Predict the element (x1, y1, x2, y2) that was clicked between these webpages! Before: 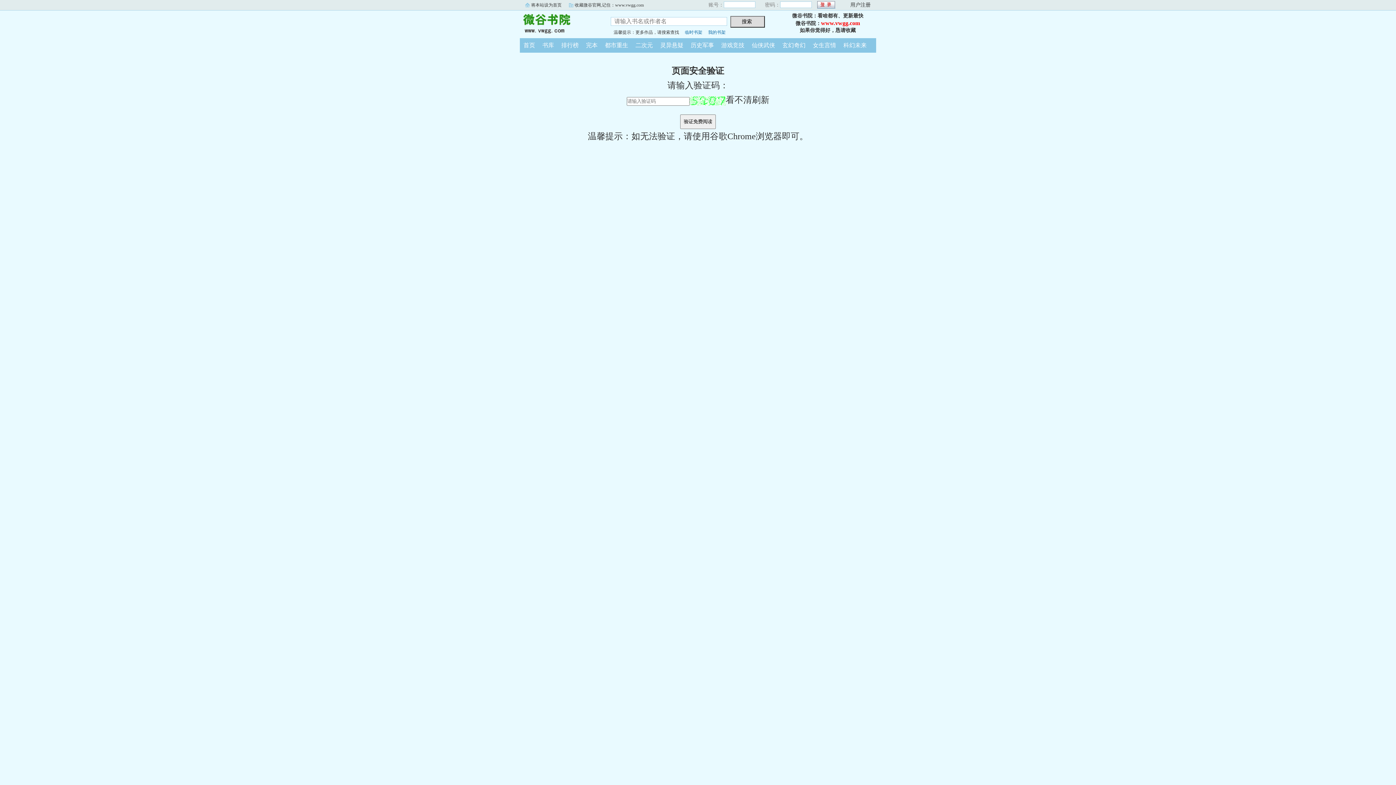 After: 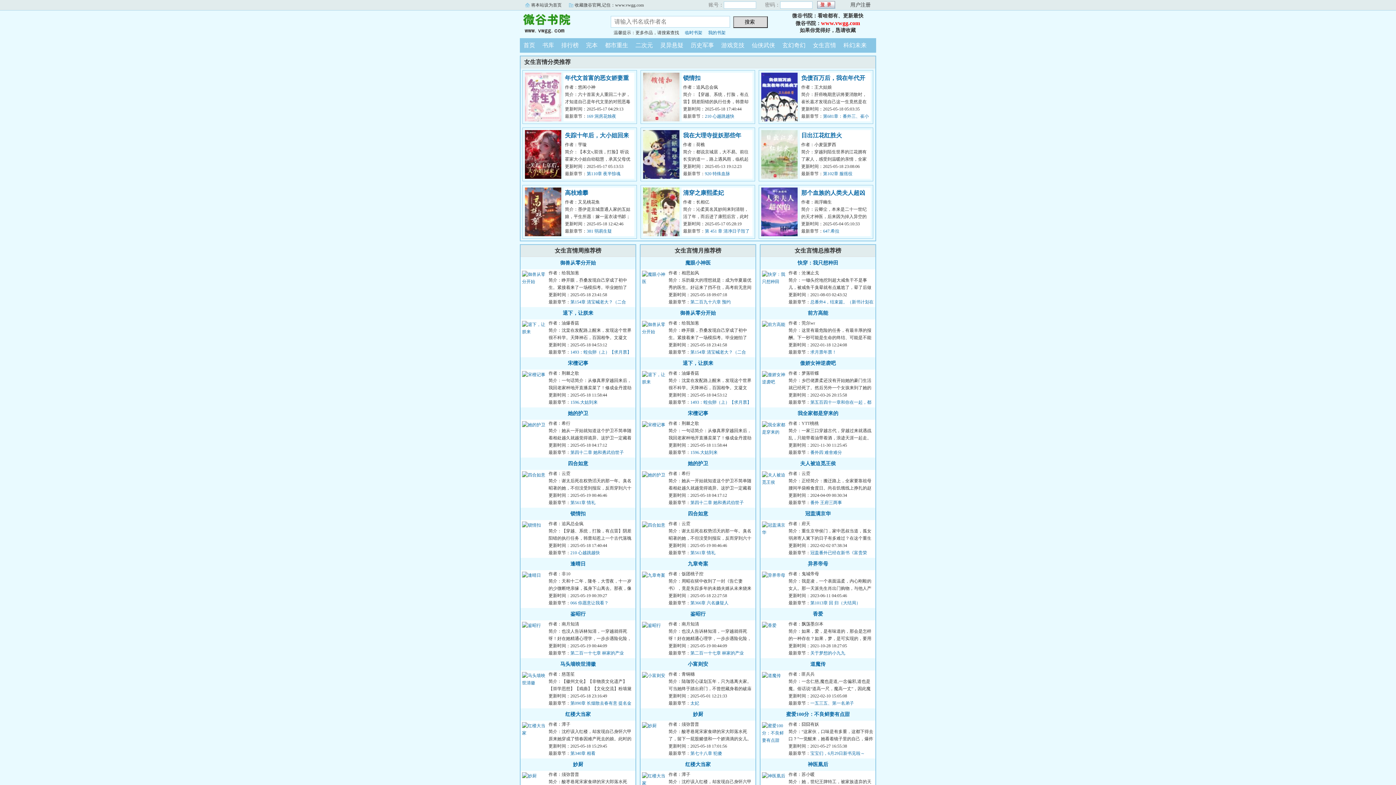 Action: bbox: (809, 42, 840, 48) label: 女生言情